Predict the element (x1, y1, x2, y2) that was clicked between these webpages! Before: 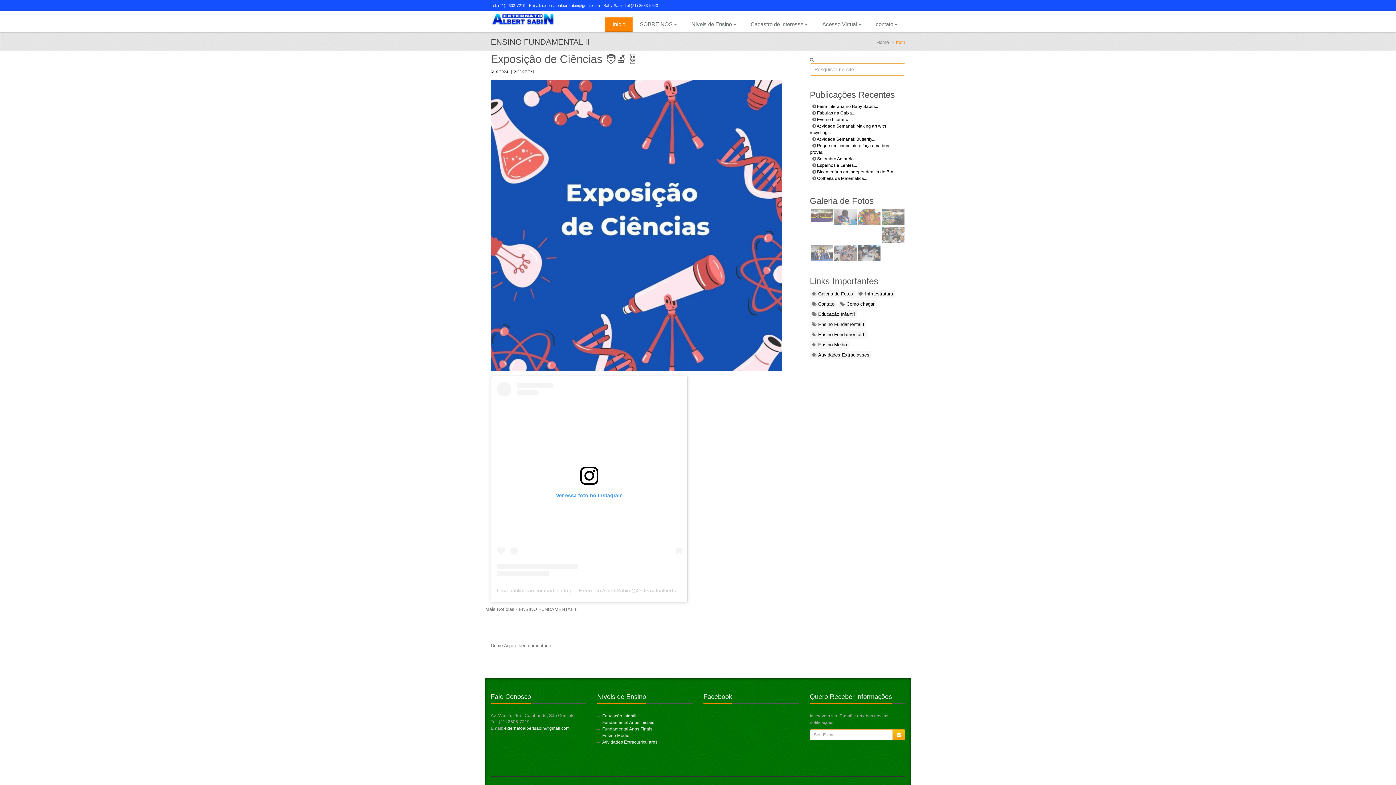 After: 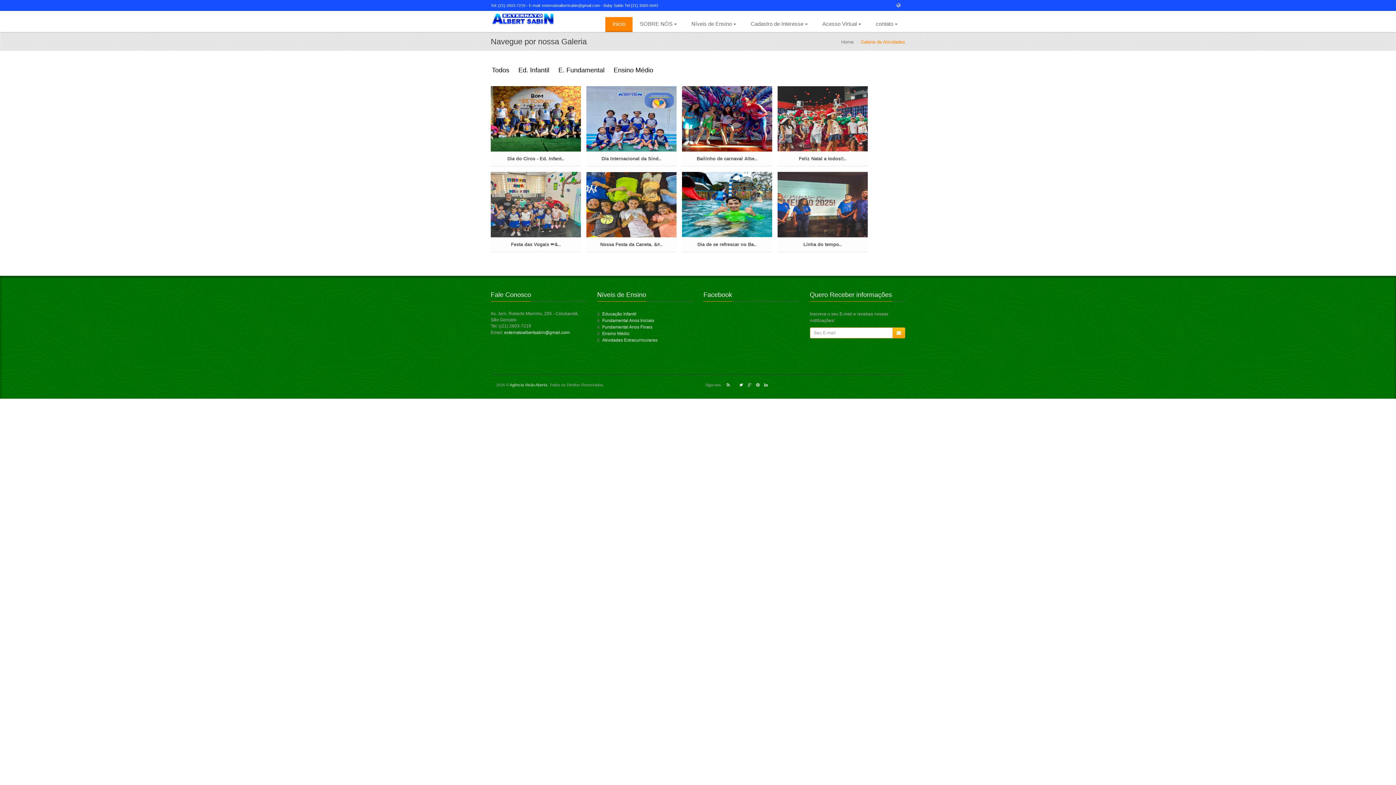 Action: bbox: (810, 320, 866, 328) label:  Ensino Fundamental I